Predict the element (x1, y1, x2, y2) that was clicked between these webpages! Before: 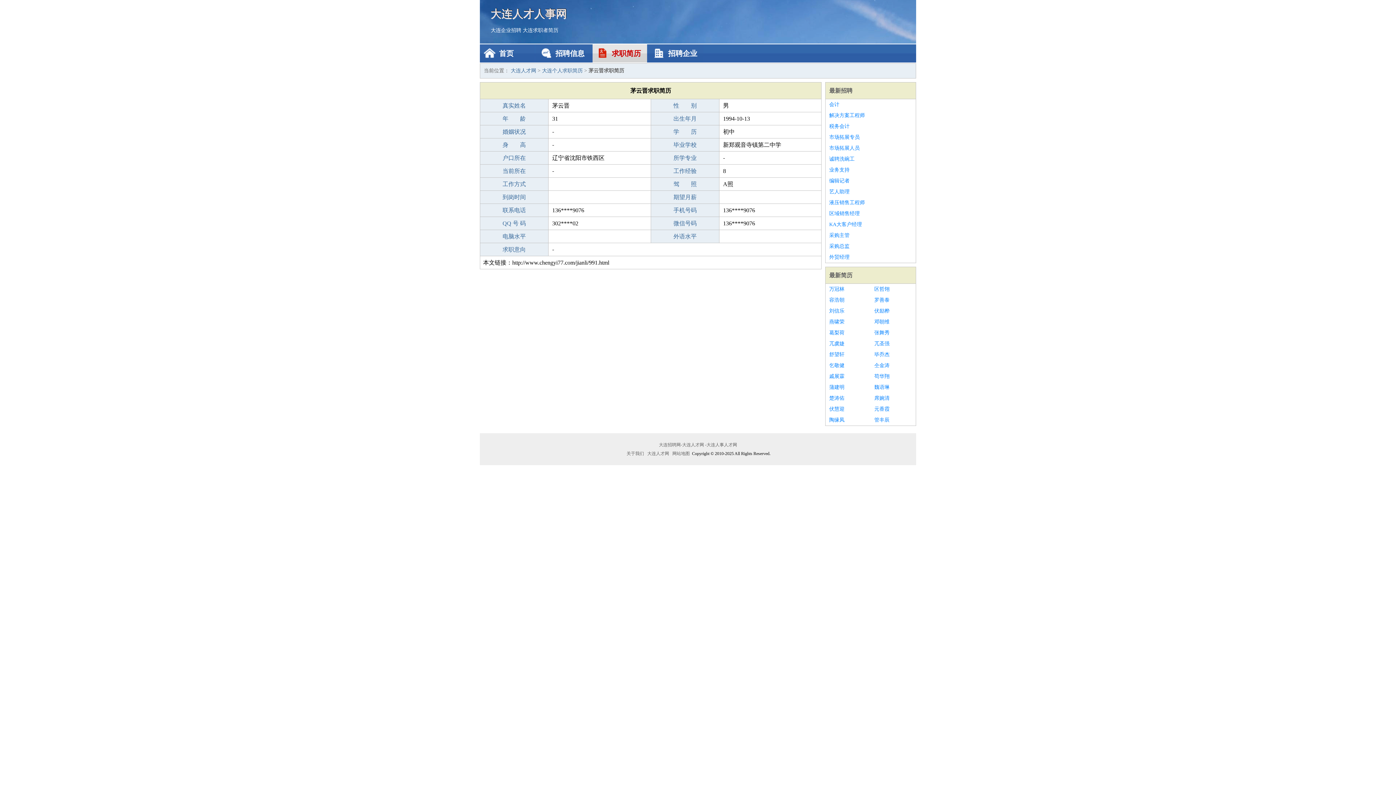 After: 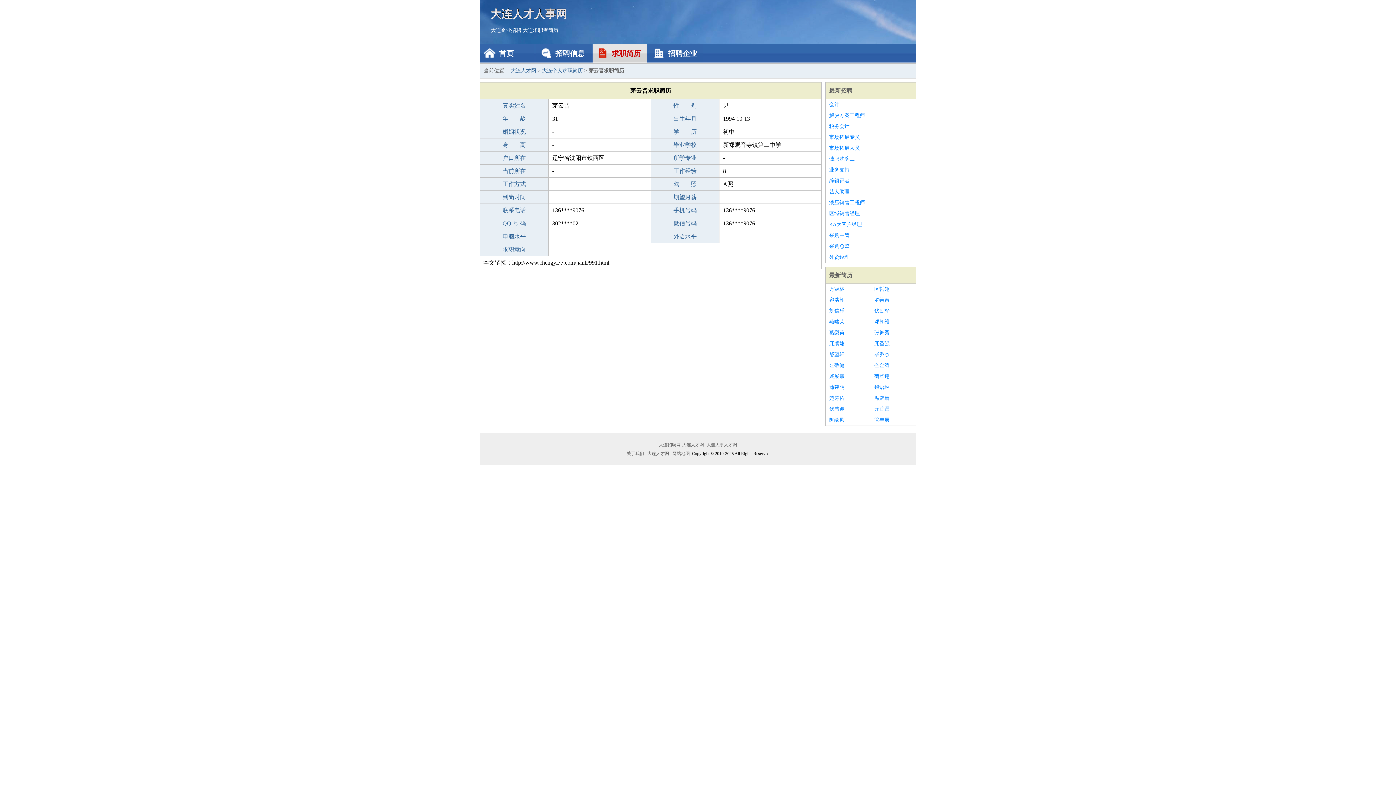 Action: bbox: (829, 305, 867, 316) label: 刘信乐